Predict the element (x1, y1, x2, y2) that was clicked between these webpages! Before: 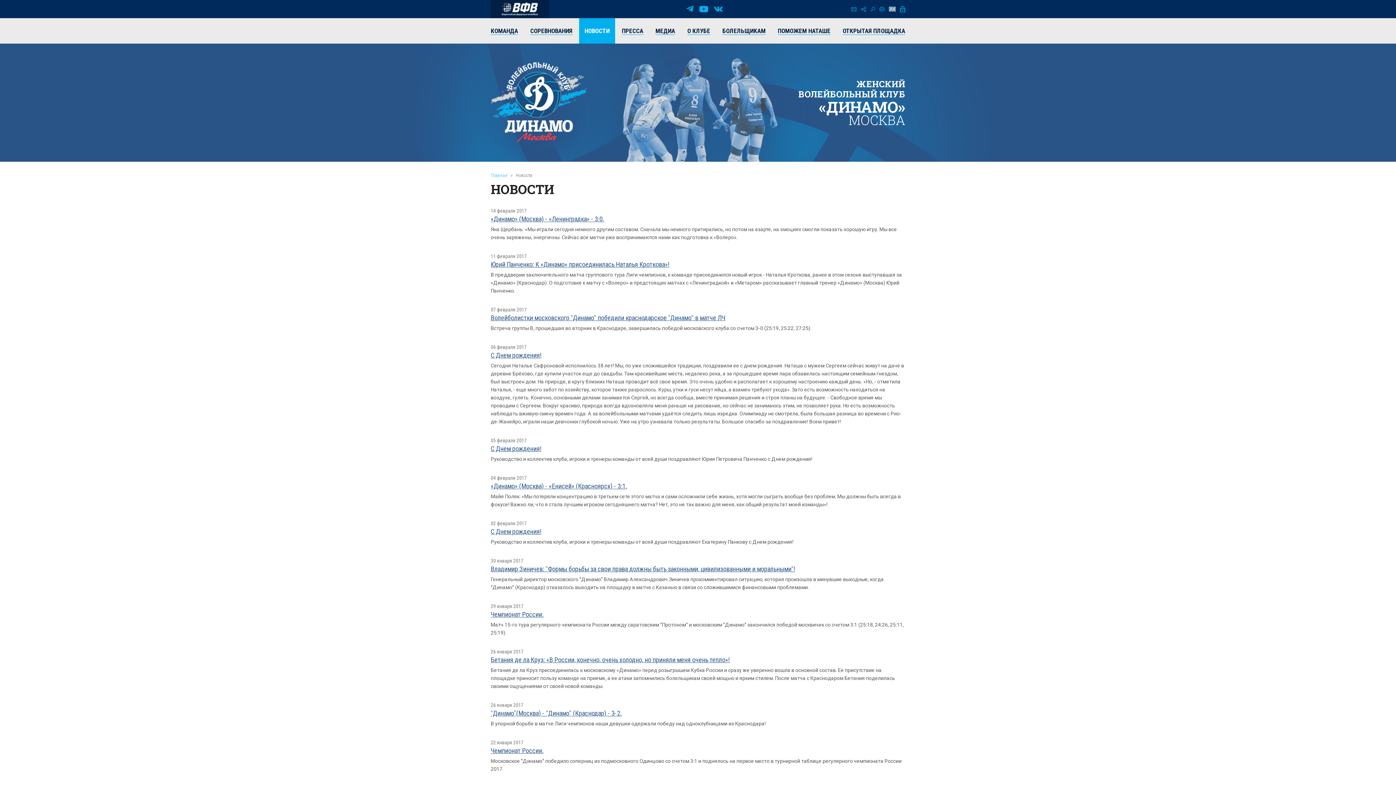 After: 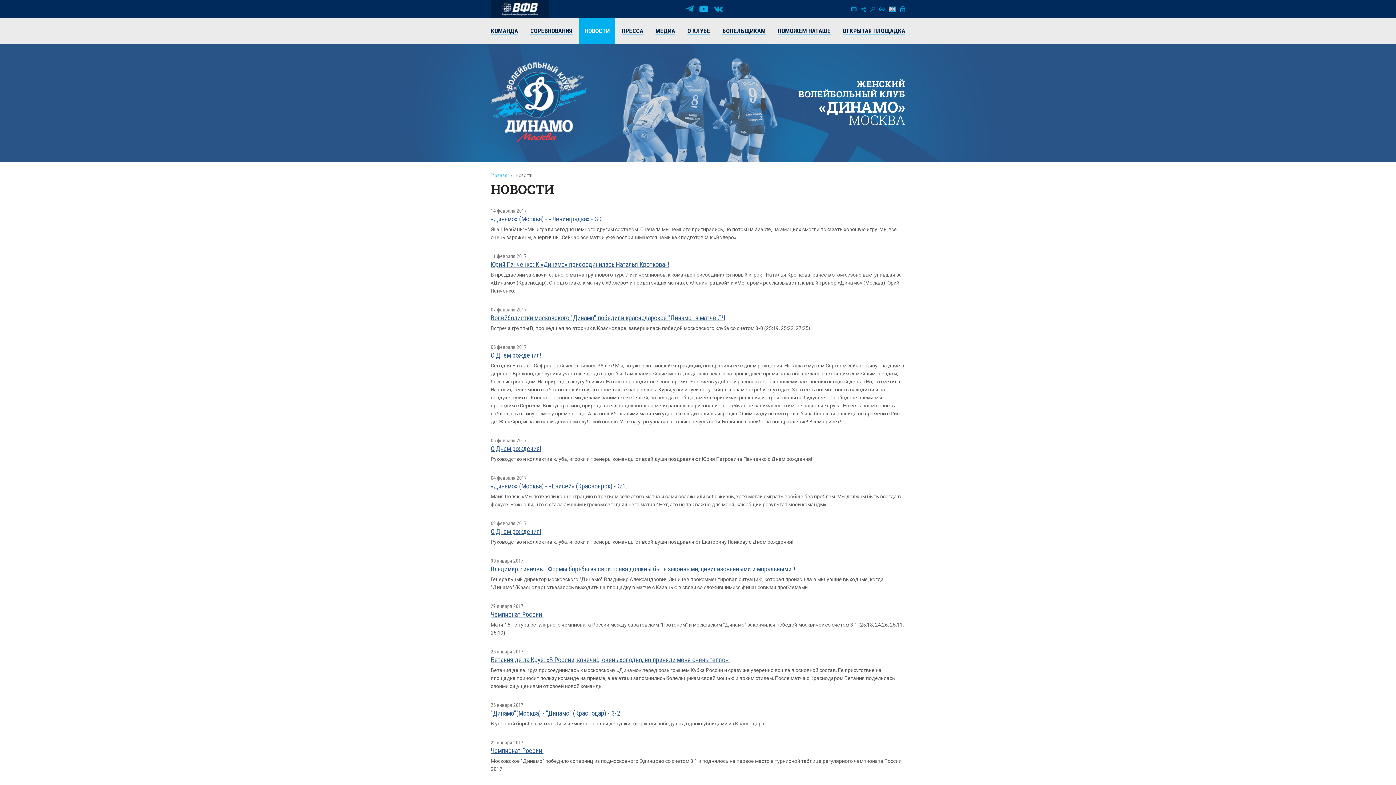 Action: label: "Динамо"(Москва) - "Динамо" (Краснодар) - 3-2. bbox: (490, 709, 621, 717)